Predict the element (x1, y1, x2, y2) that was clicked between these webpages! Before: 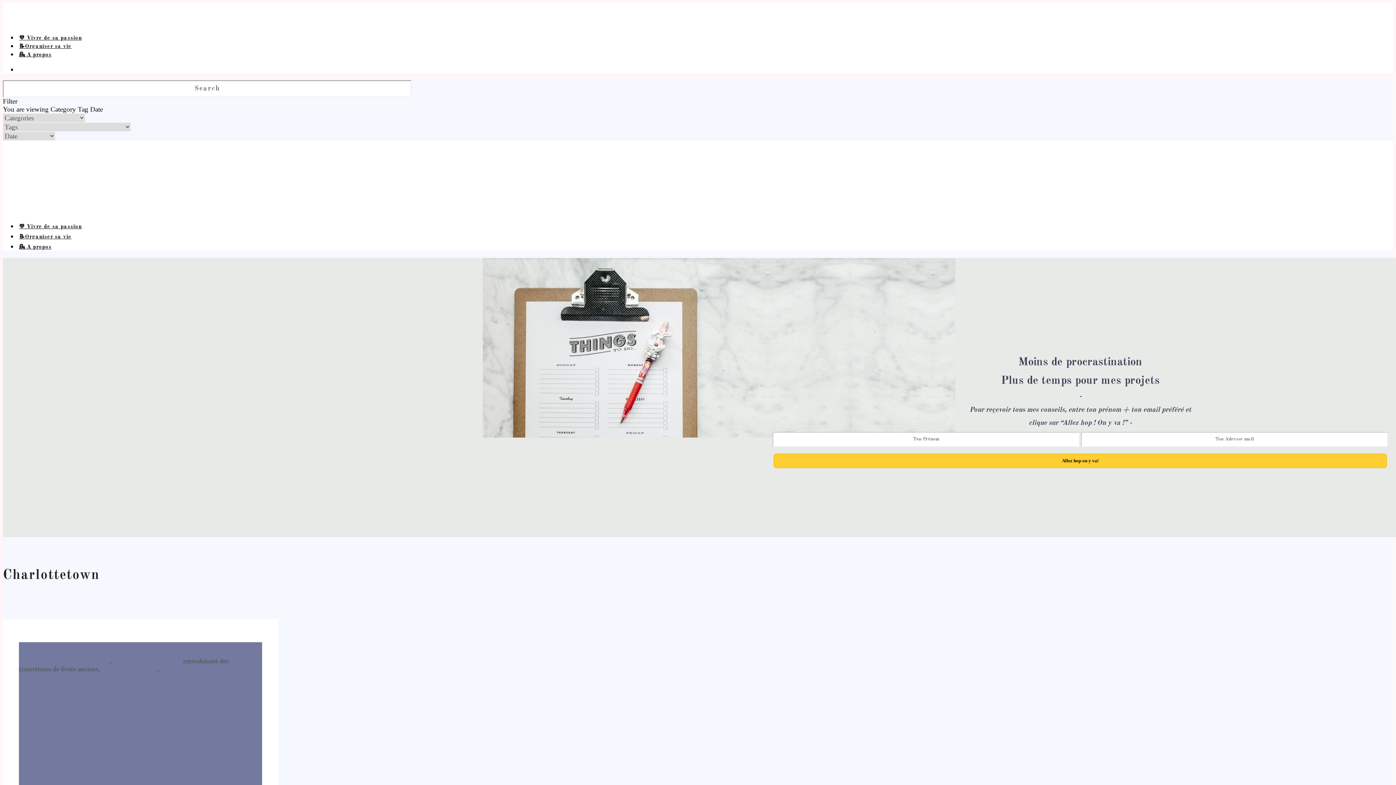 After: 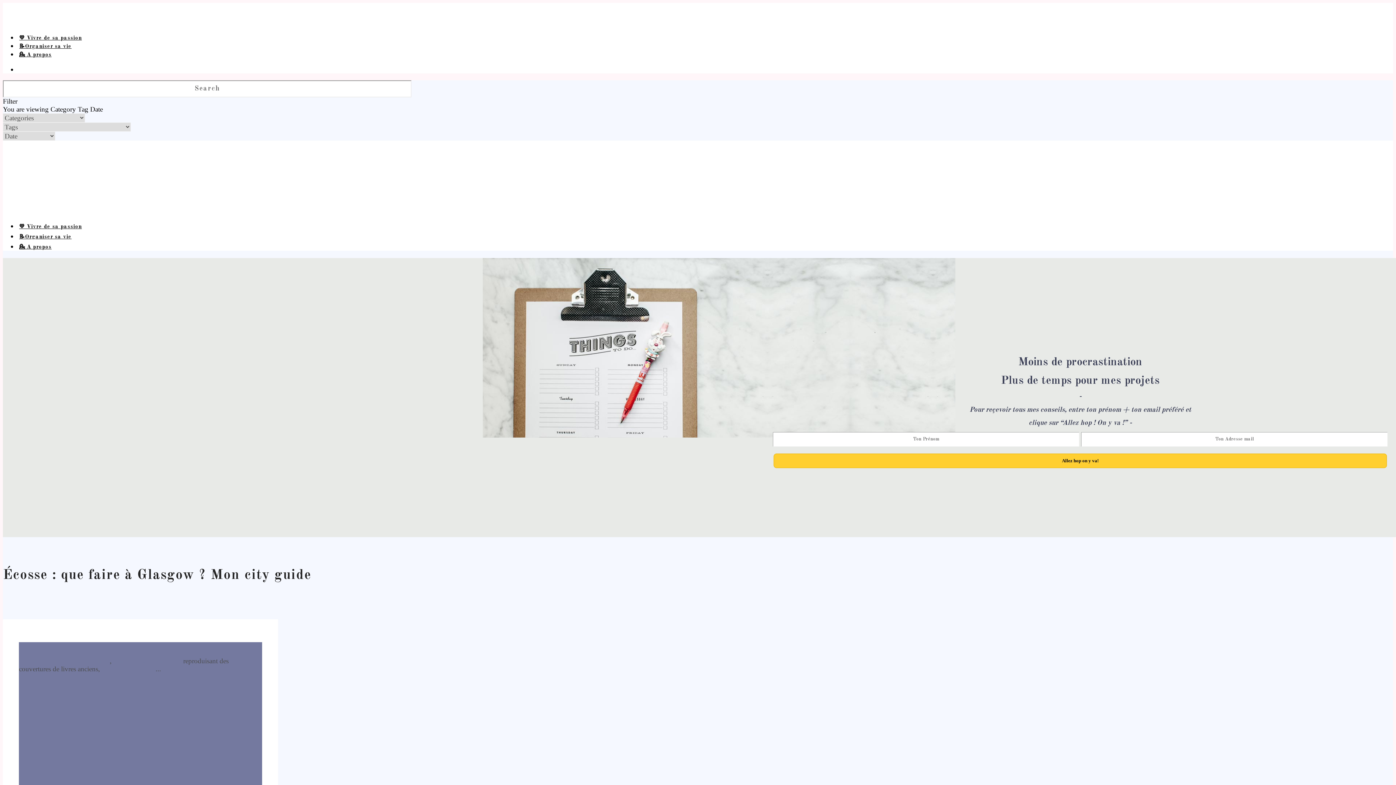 Action: bbox: (2, 0, 1287, 314)